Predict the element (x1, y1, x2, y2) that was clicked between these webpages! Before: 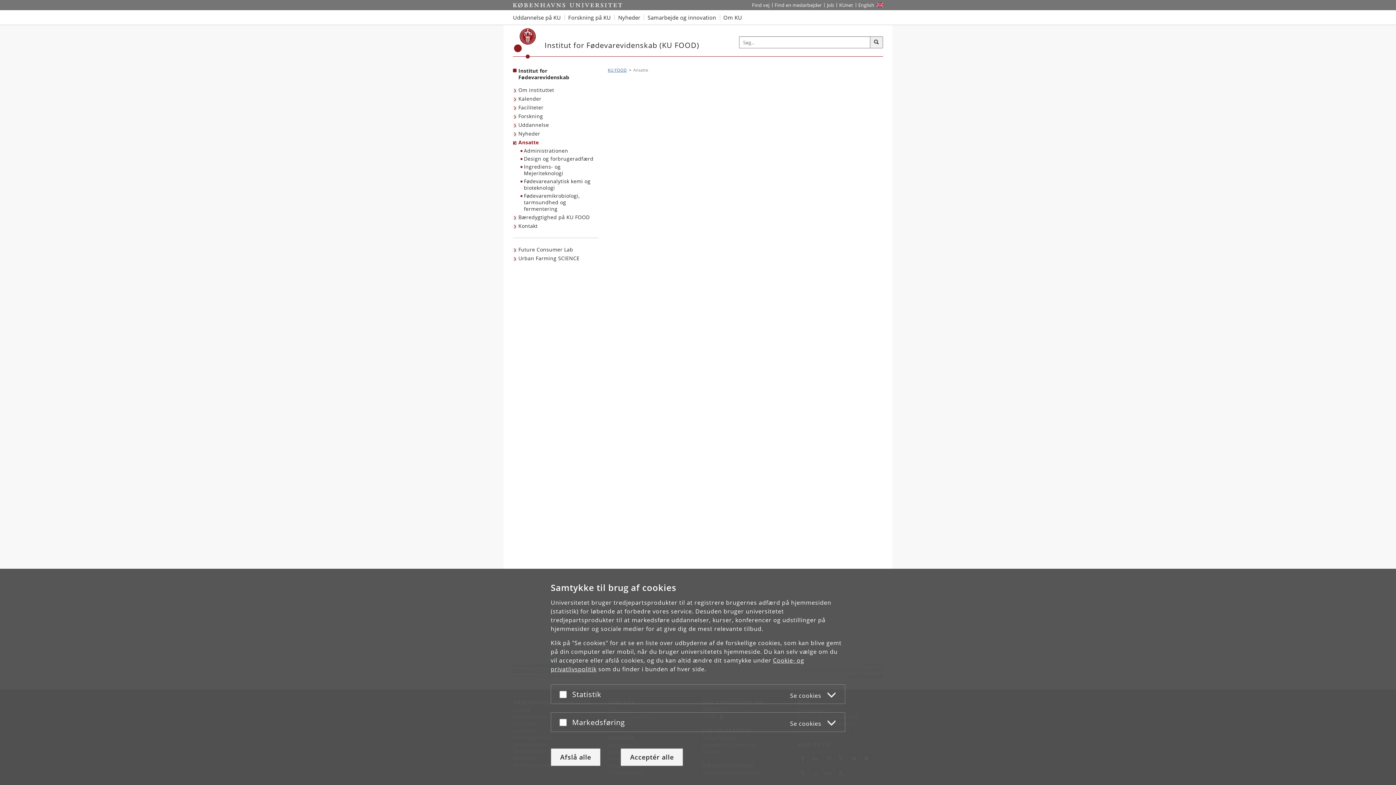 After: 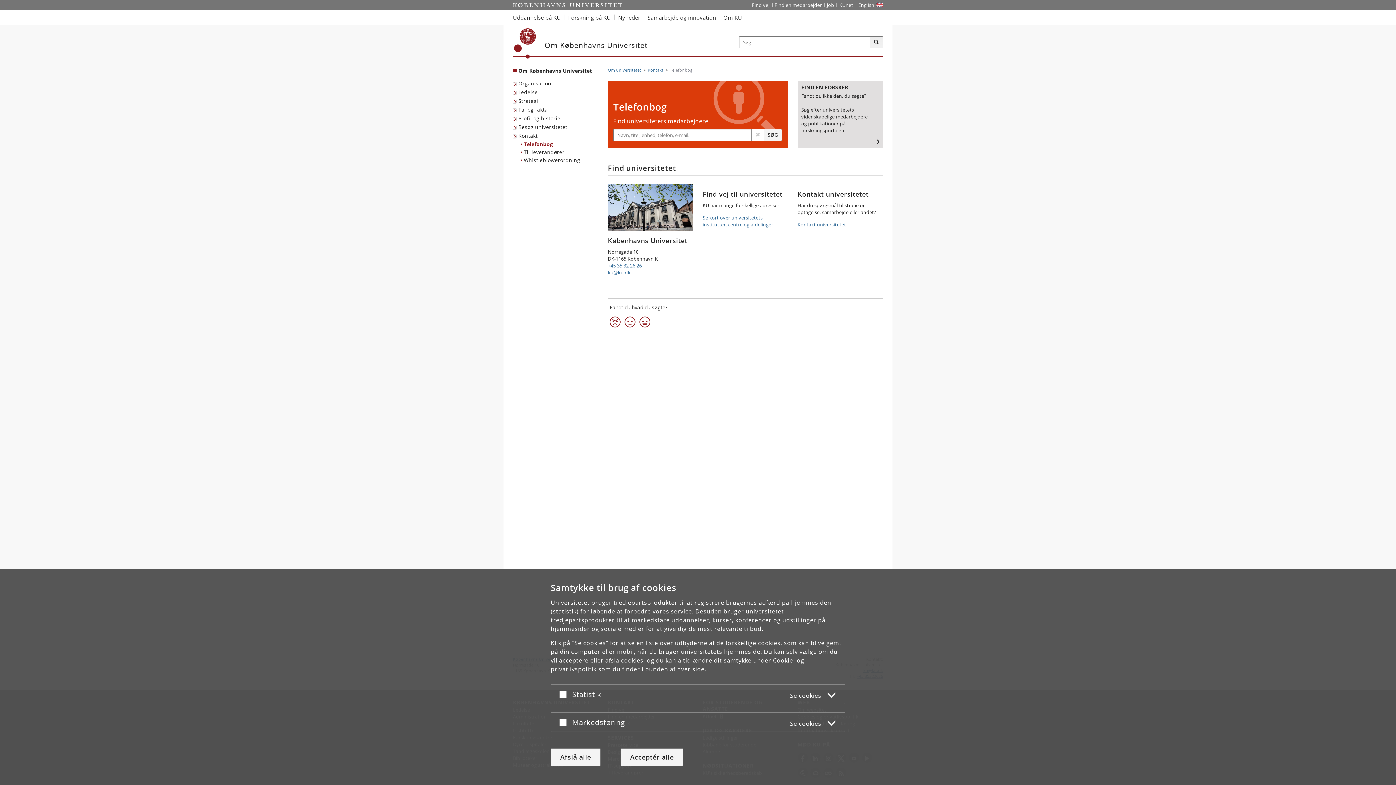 Action: bbox: (772, 0, 824, 10) label: Find en medarbejder på KU